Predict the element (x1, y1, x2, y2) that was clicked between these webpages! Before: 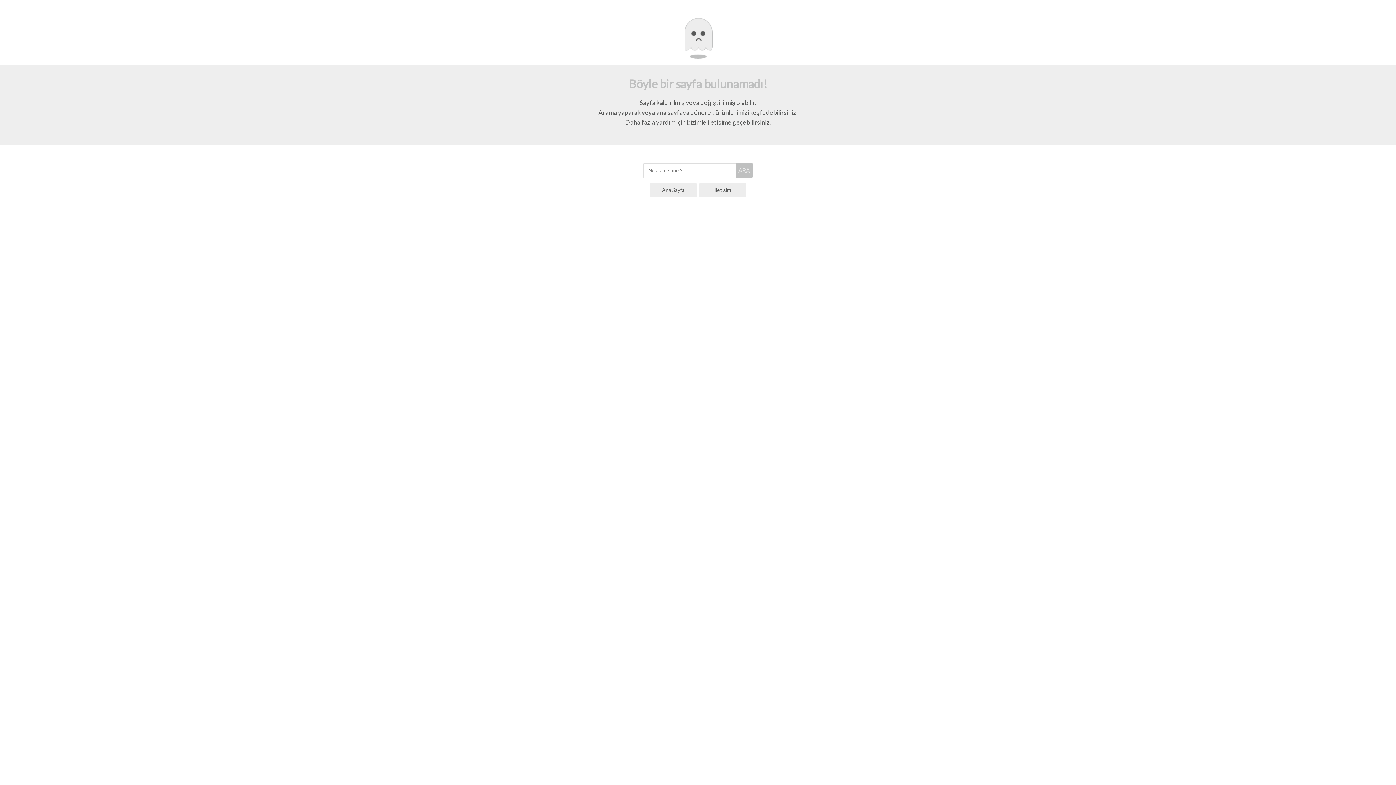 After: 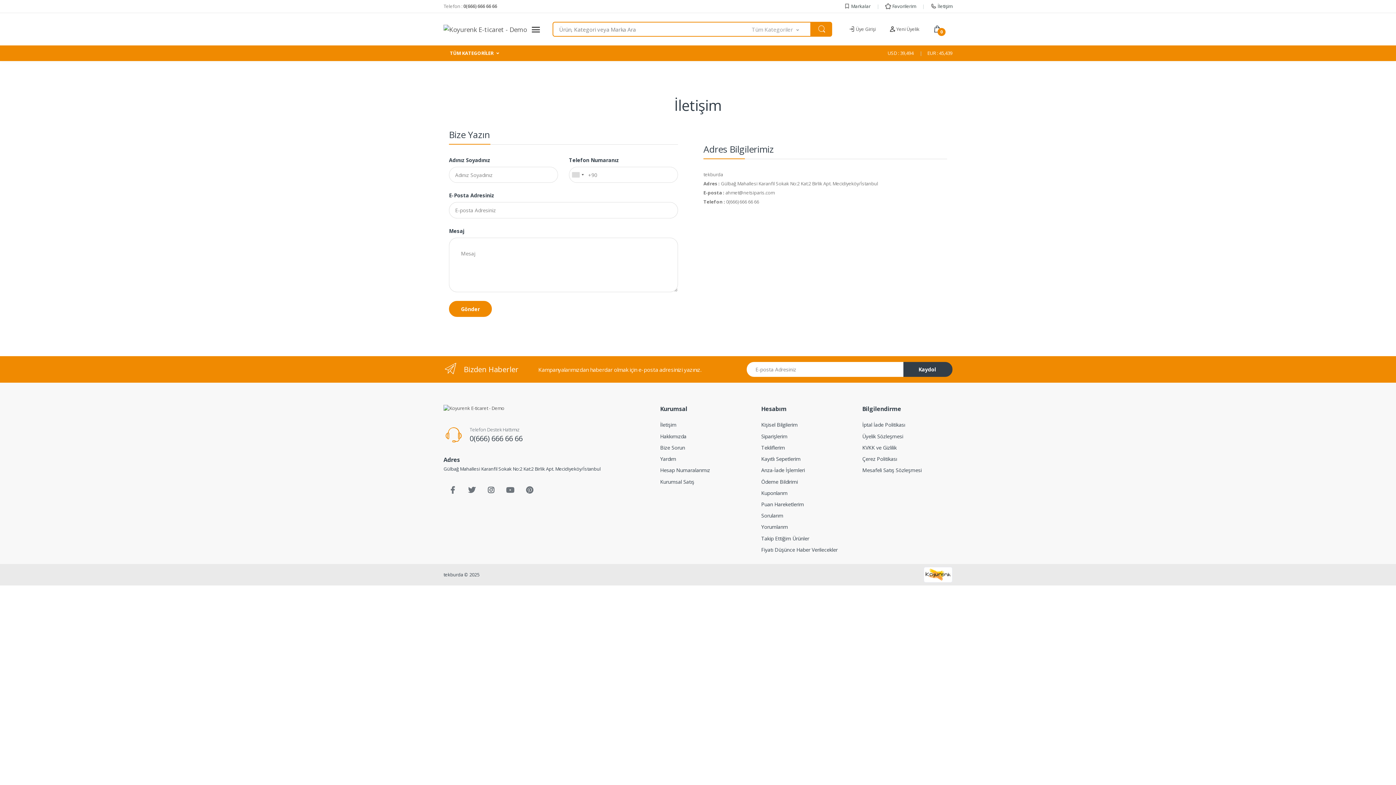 Action: bbox: (699, 183, 746, 197) label: İletişim